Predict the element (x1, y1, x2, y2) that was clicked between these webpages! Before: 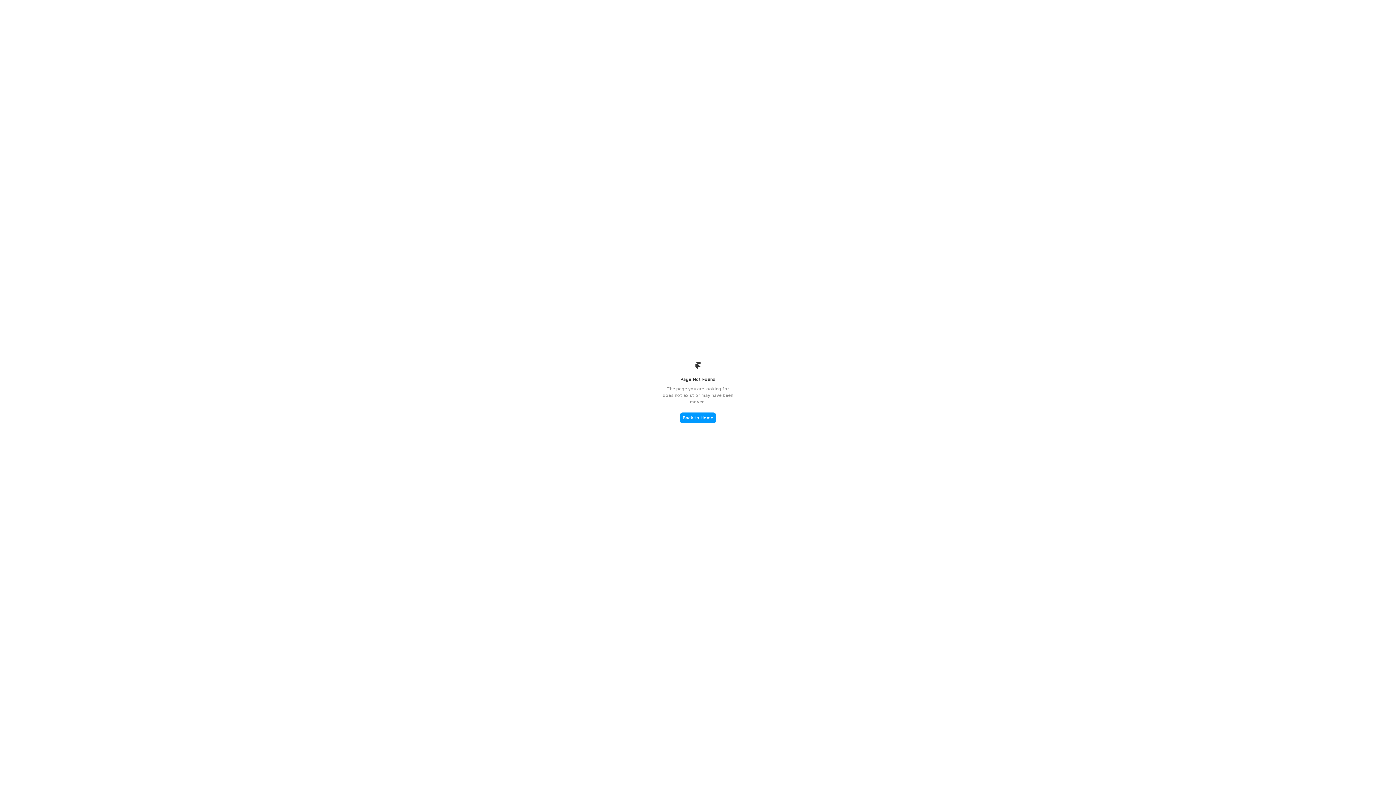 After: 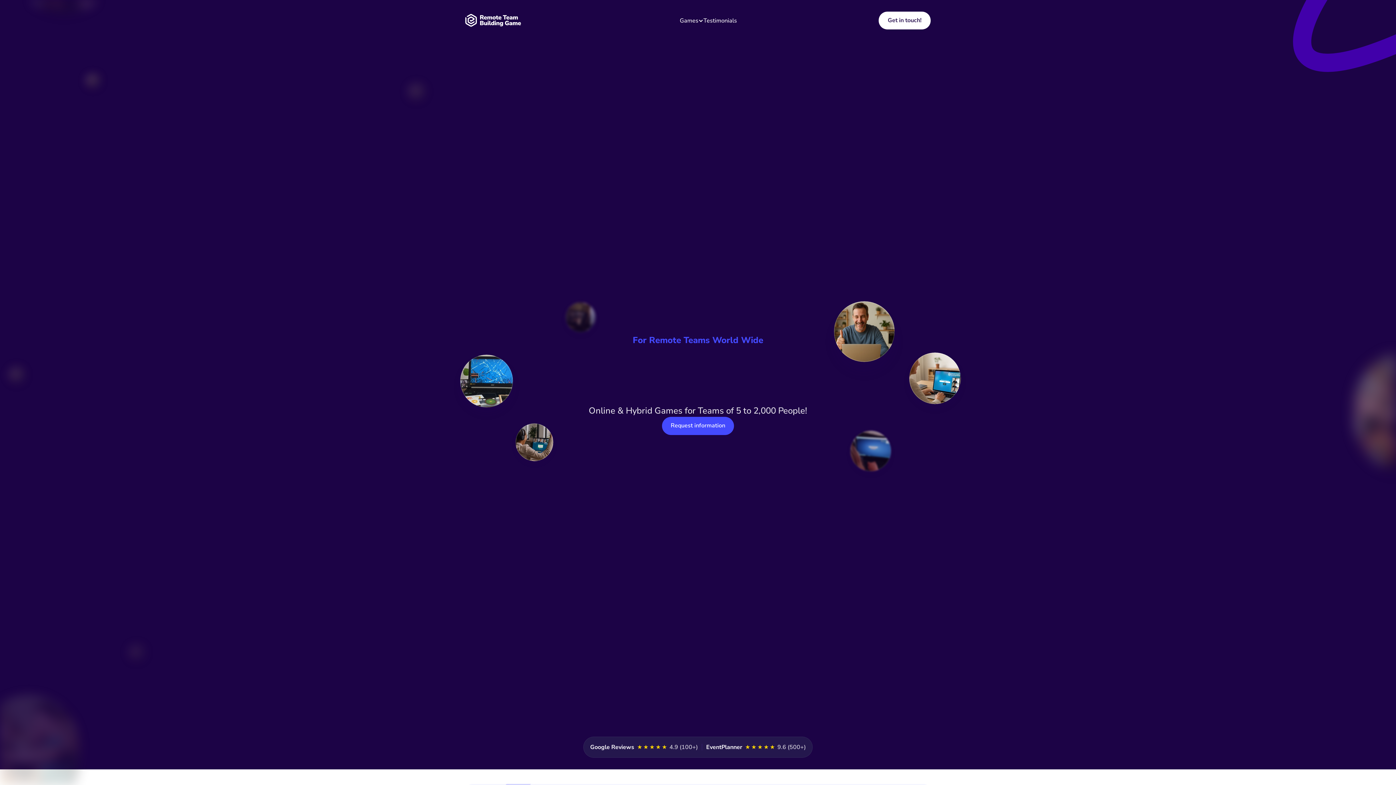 Action: label: Back to Home bbox: (680, 412, 716, 423)